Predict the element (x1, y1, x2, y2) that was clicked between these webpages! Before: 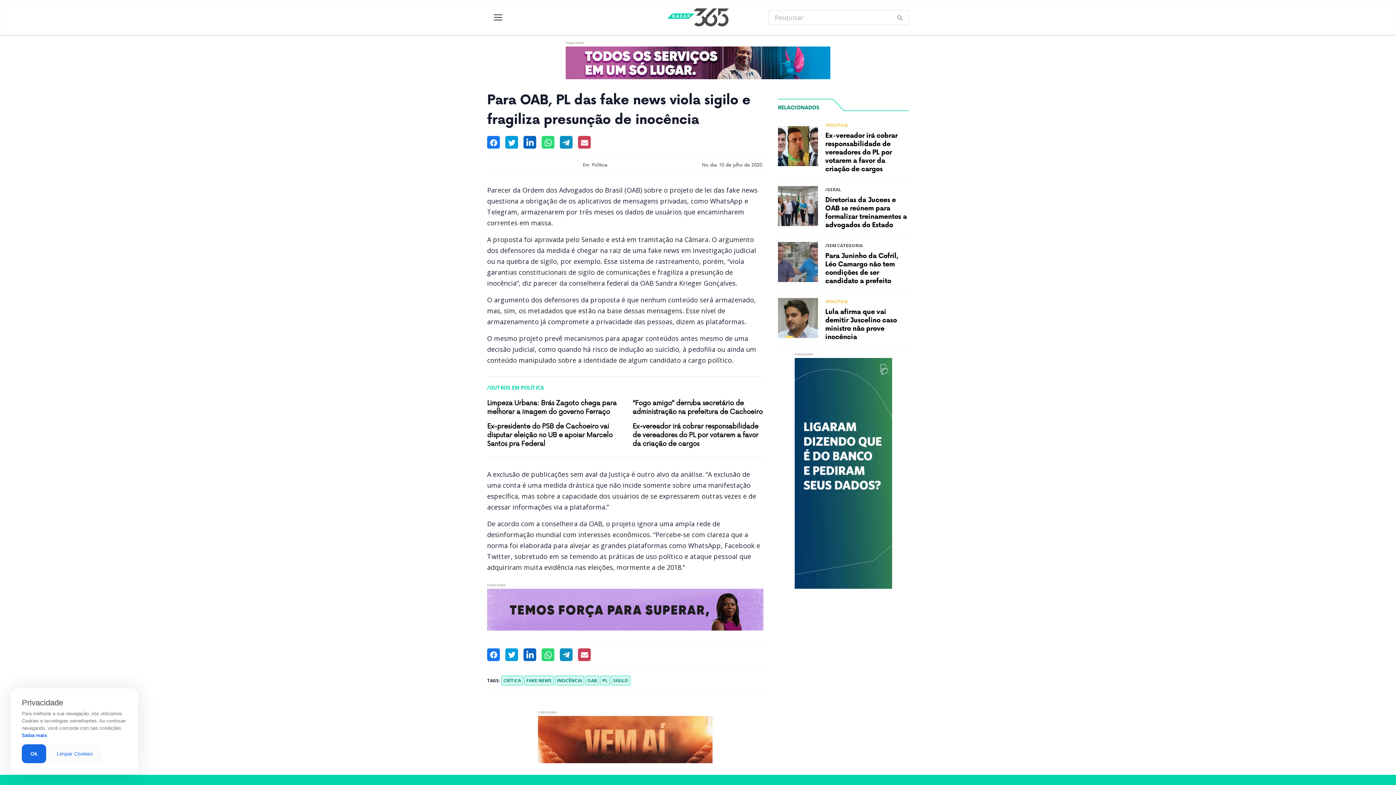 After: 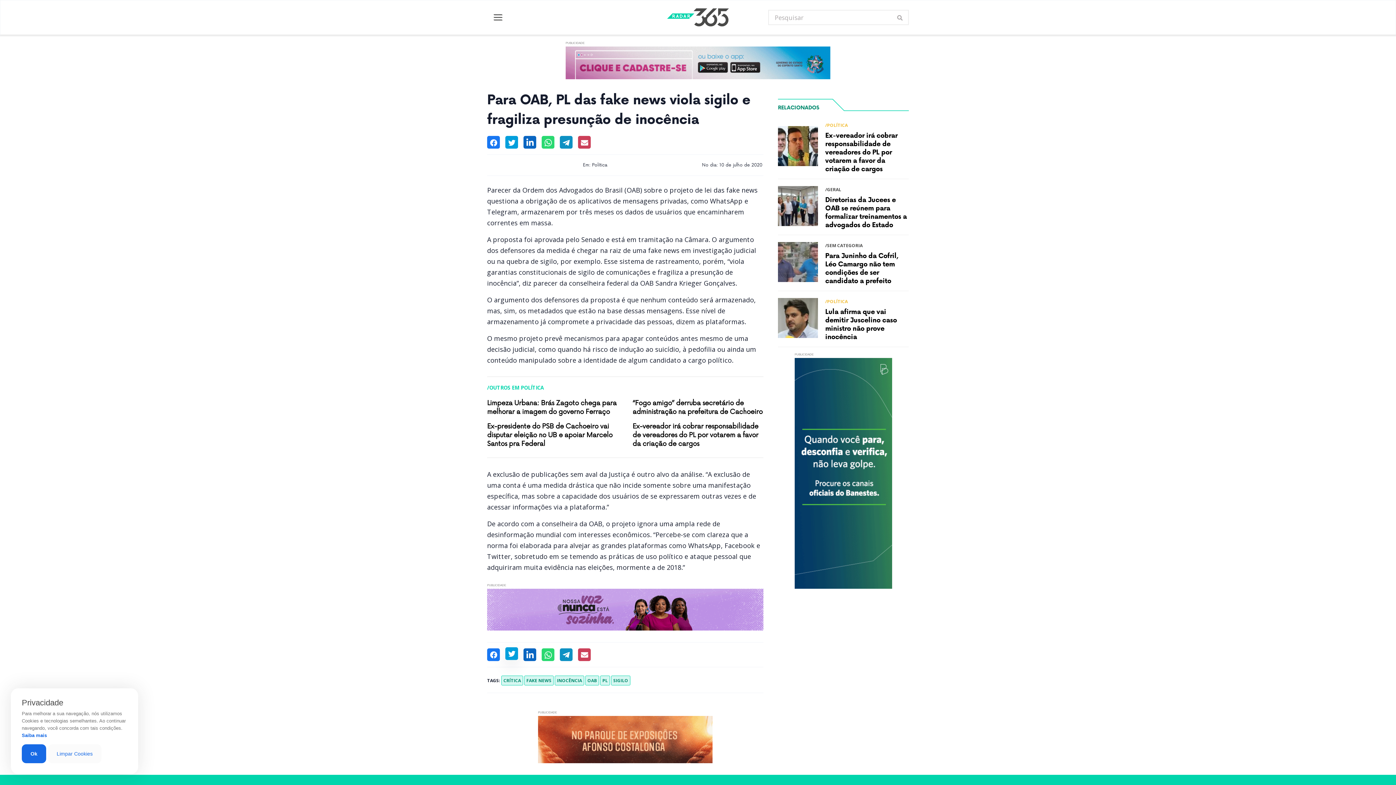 Action: bbox: (505, 648, 518, 661)